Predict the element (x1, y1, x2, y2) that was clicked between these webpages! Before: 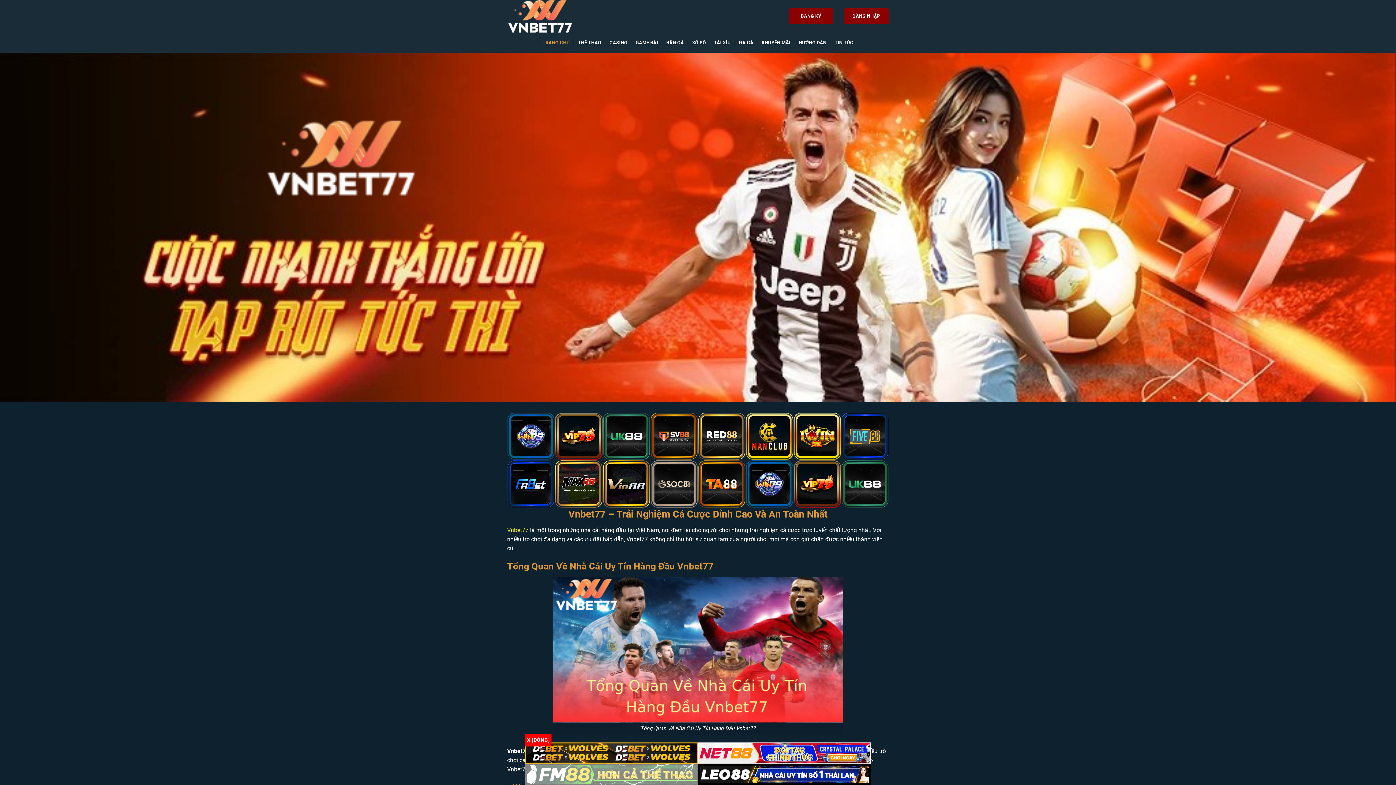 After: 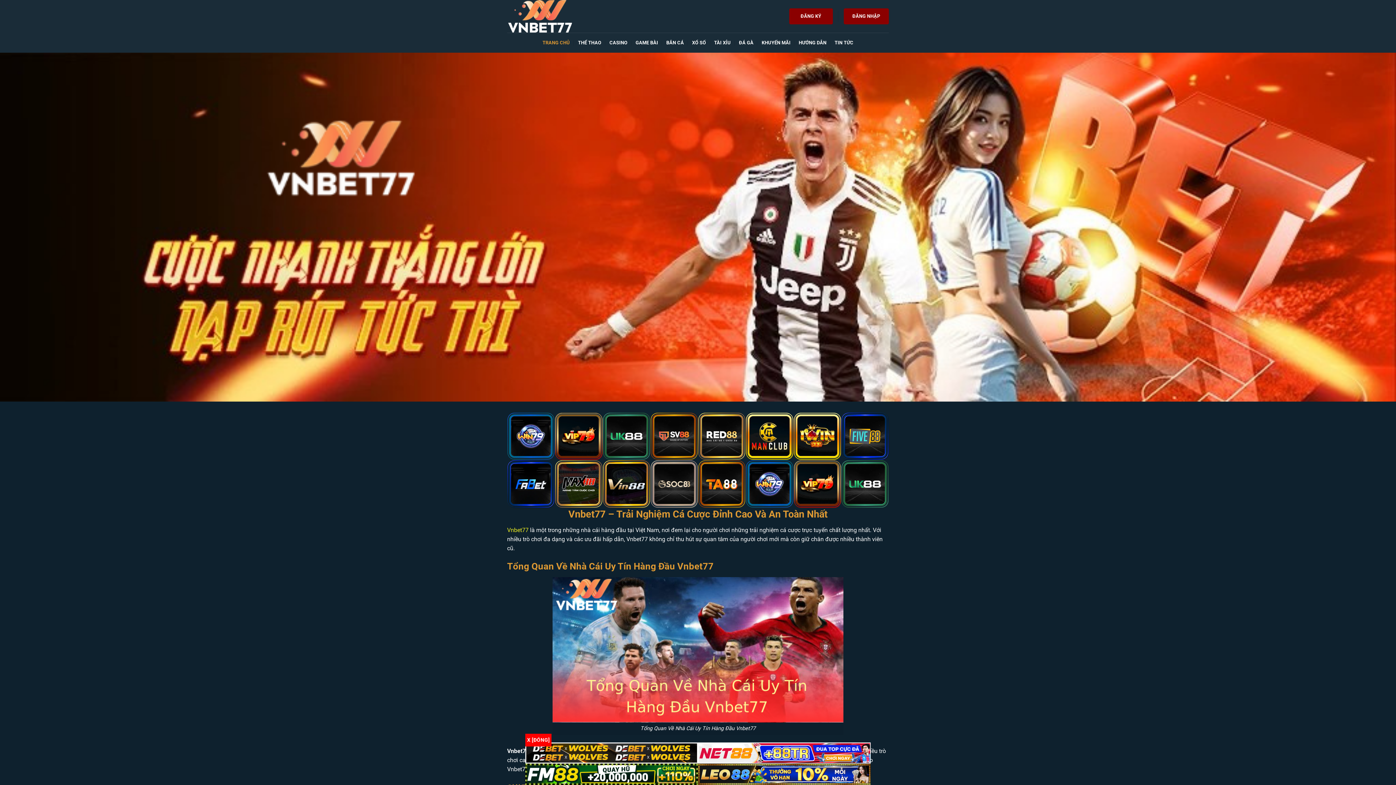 Action: bbox: (507, 0, 580, 32)